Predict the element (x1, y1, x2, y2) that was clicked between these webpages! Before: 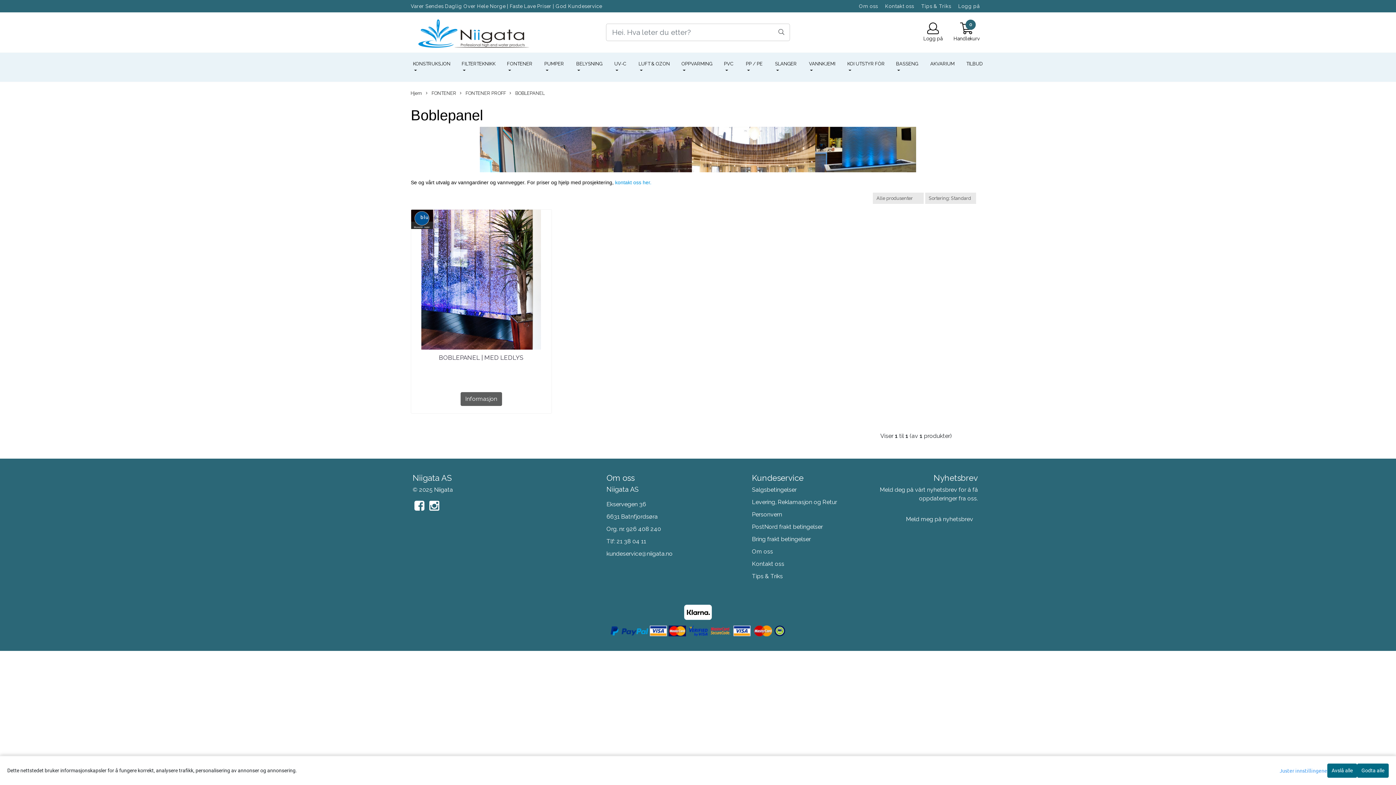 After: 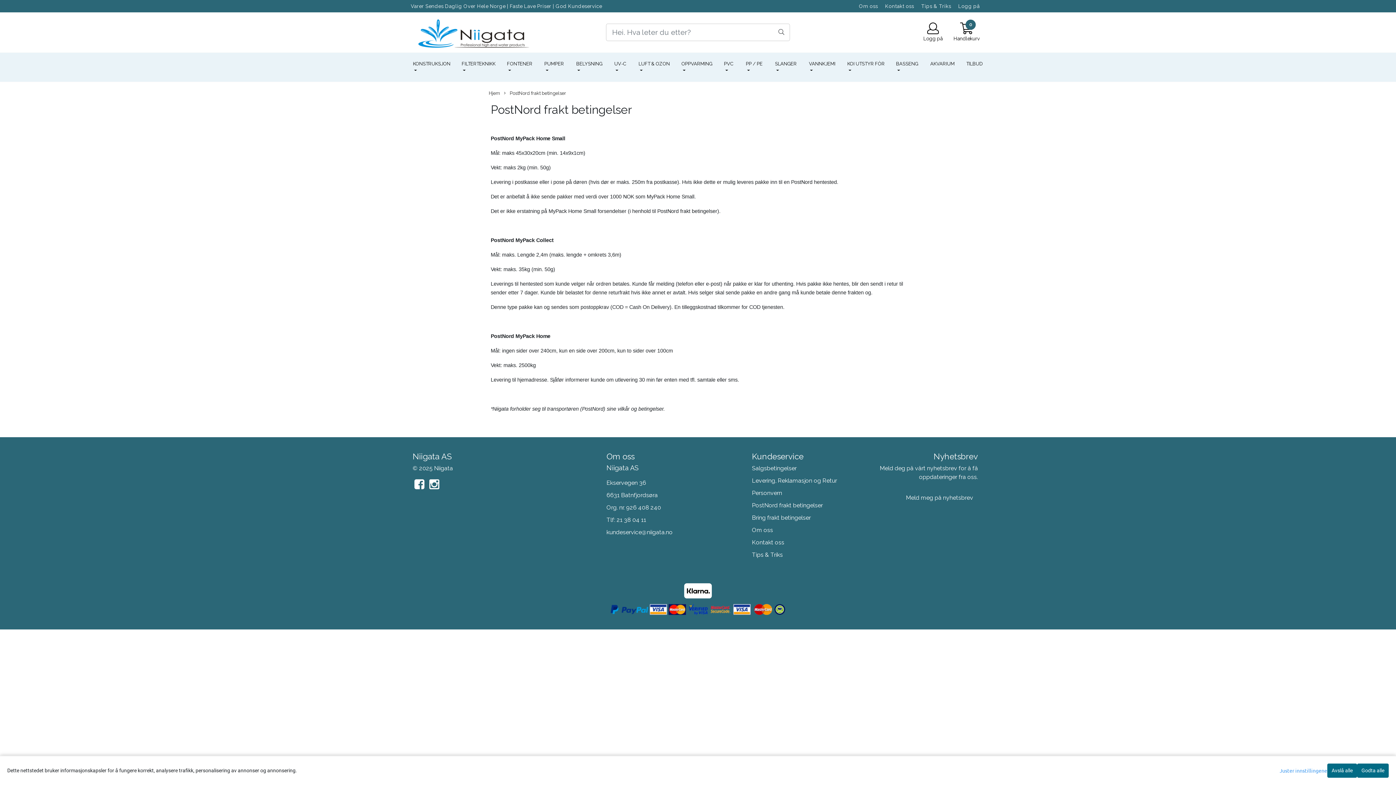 Action: bbox: (752, 523, 823, 530) label: PostNord frakt betingelser